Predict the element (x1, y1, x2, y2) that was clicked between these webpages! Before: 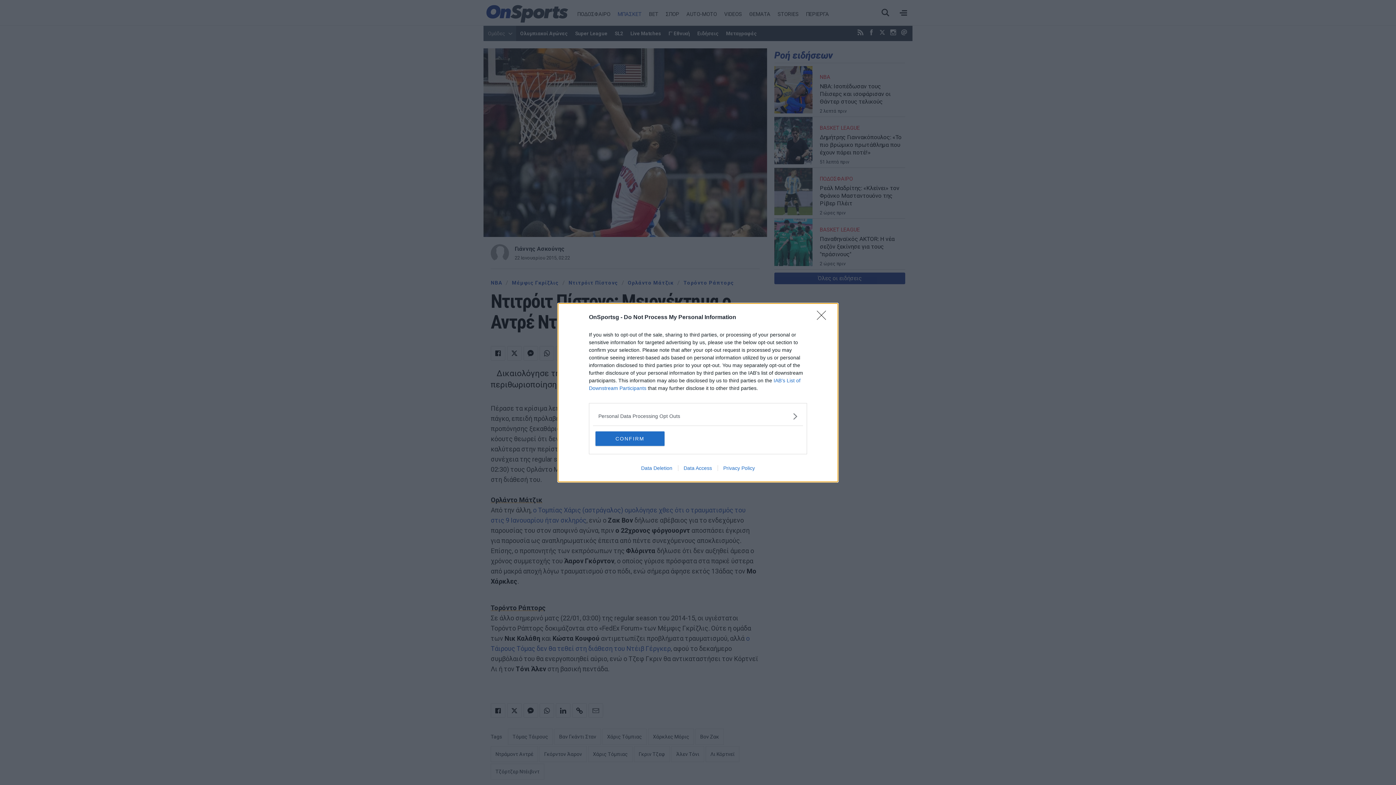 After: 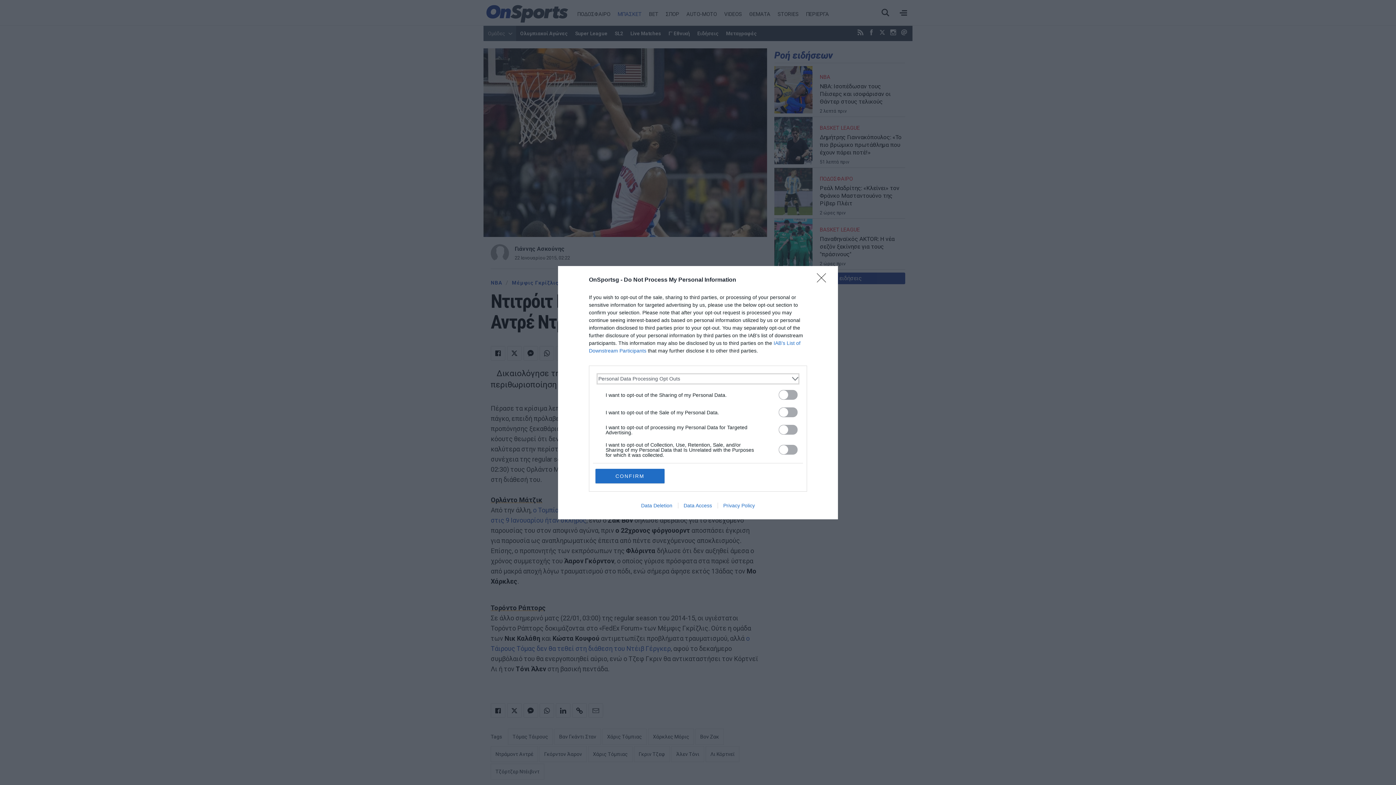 Action: label: Opt-Outs bbox: (598, 412, 797, 420)